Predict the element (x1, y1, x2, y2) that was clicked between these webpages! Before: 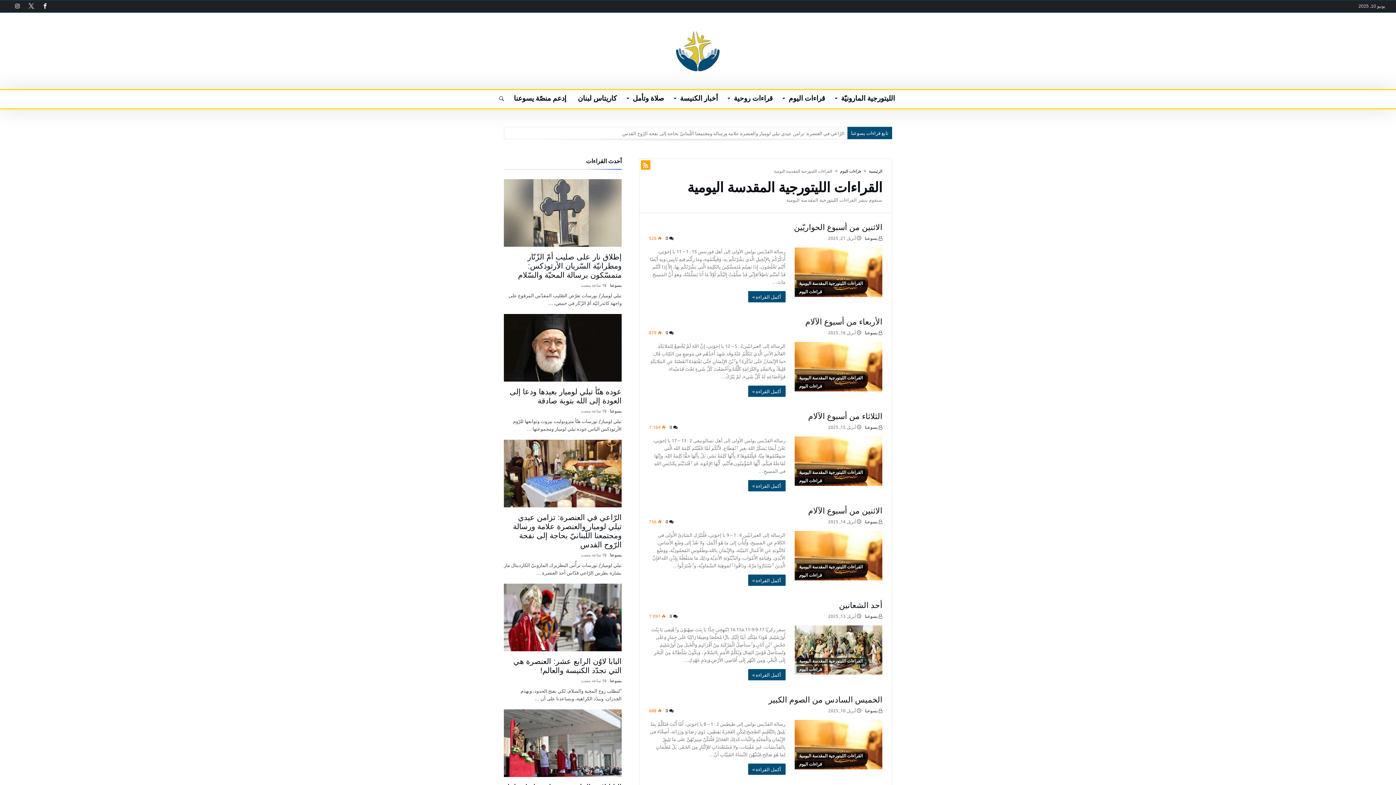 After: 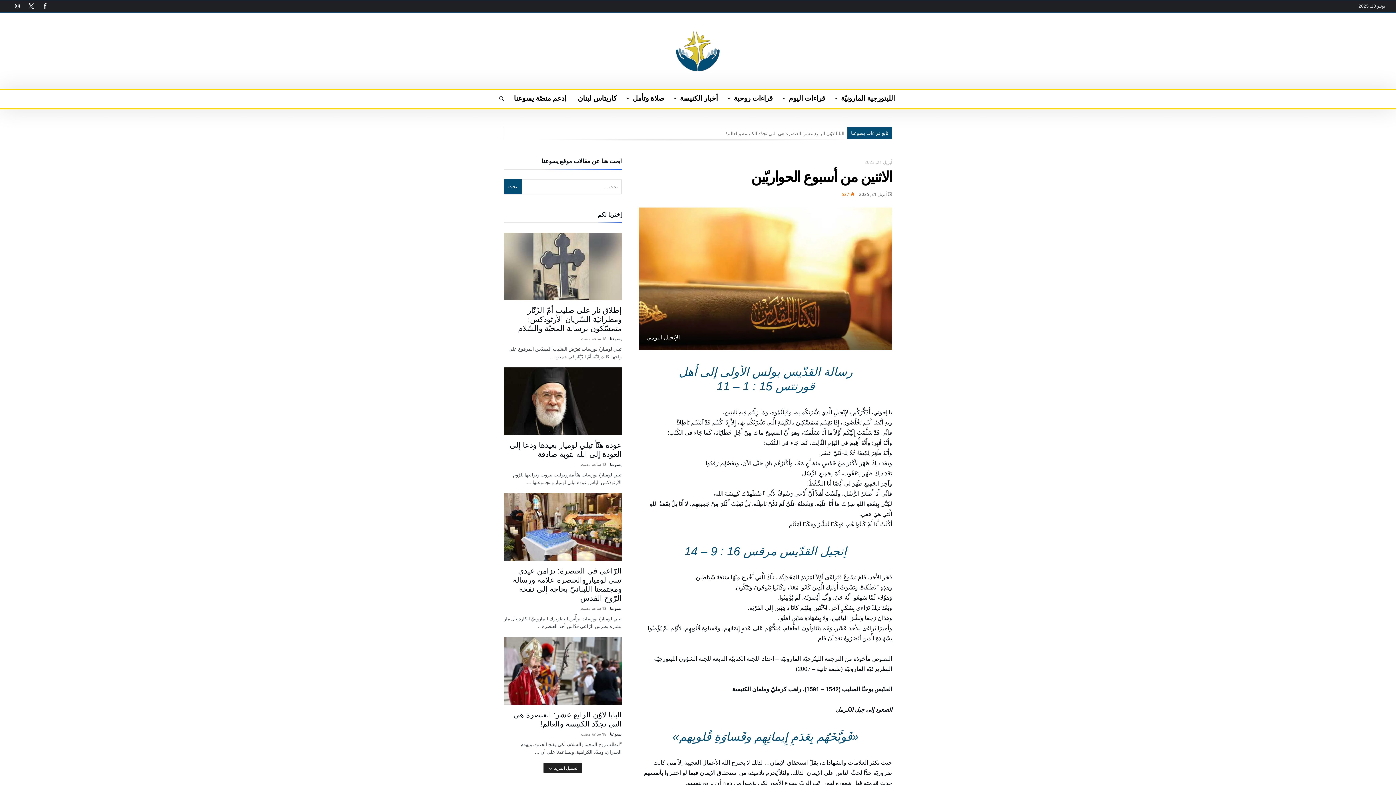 Action: bbox: (794, 222, 882, 232) label: الاثنين من أسبوع الحواريّين